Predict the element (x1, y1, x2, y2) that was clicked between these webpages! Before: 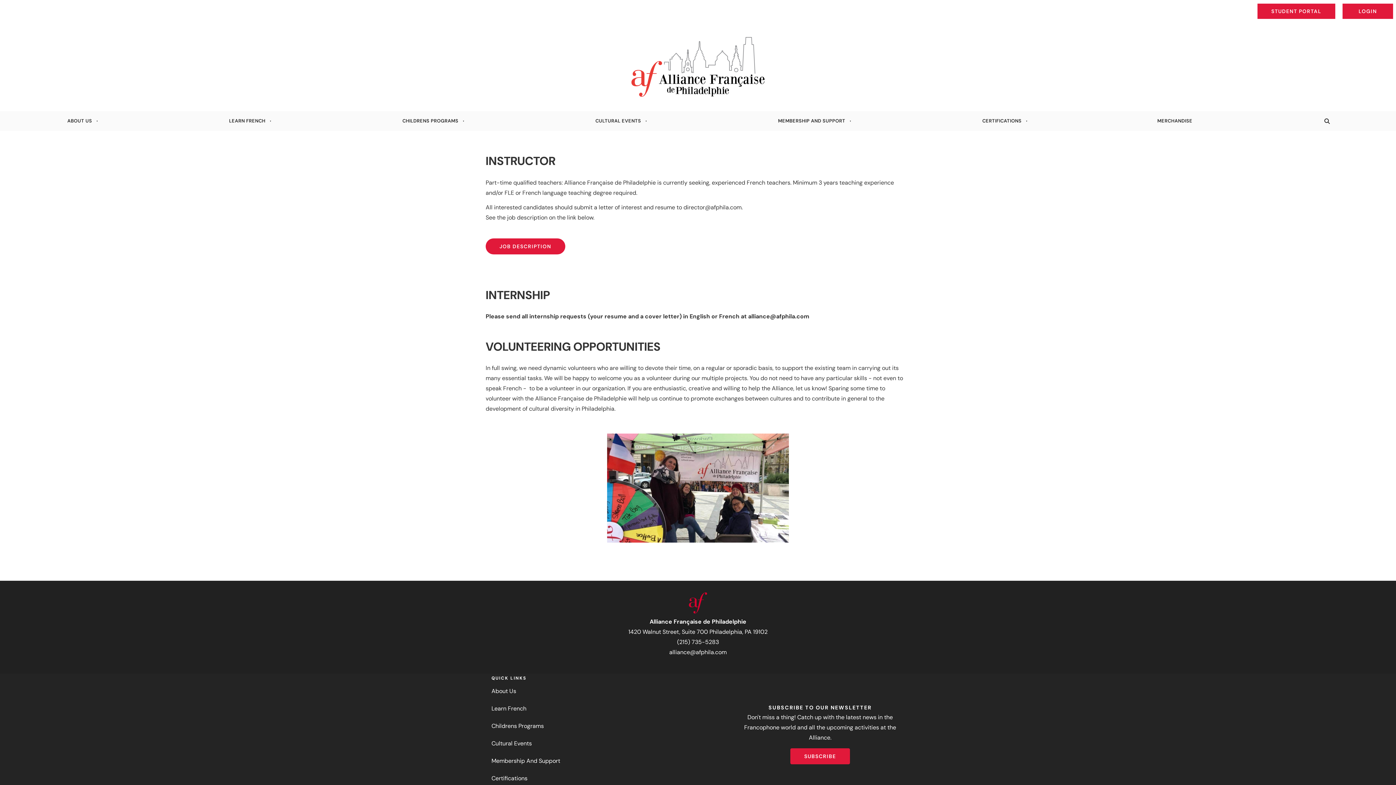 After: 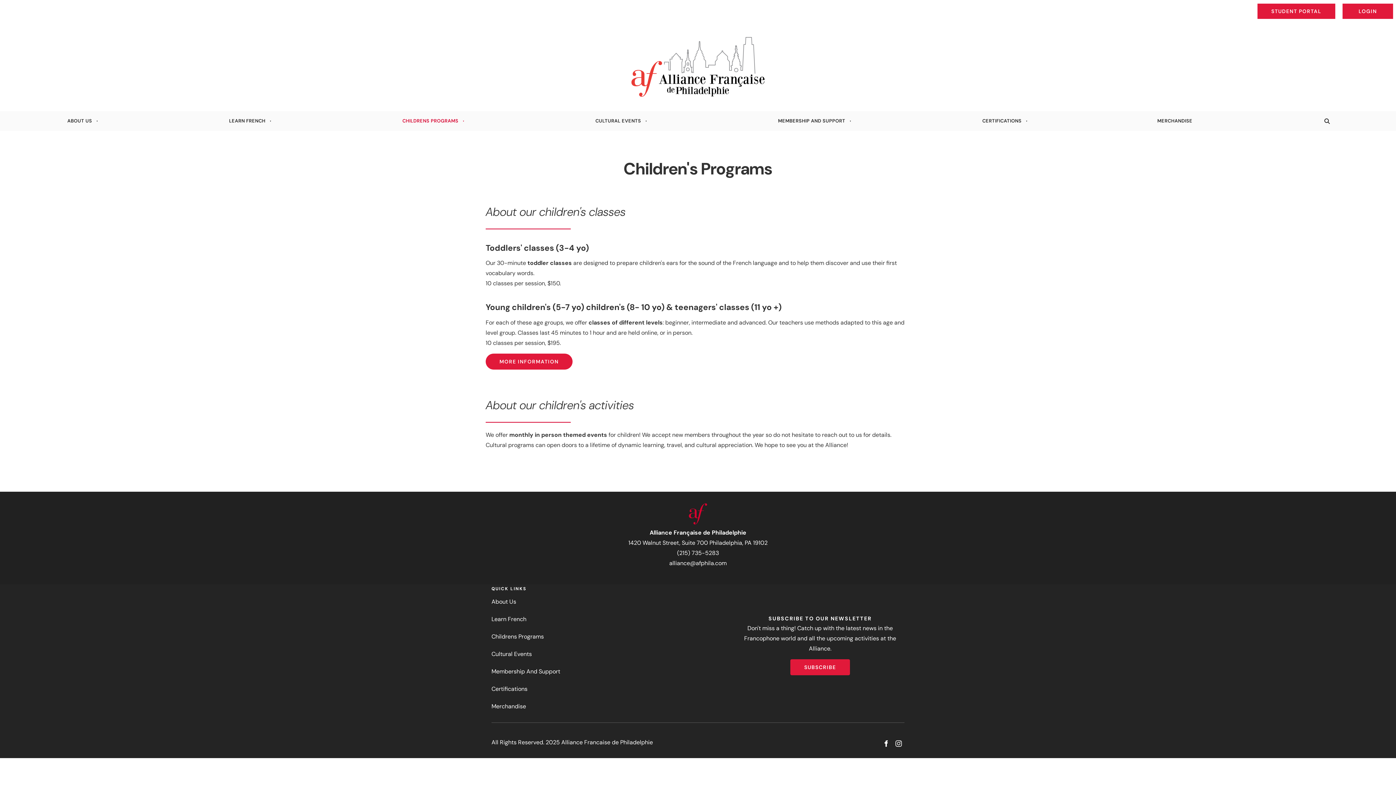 Action: bbox: (335, 111, 528, 130) label: CHILDRENS PROGRAMS